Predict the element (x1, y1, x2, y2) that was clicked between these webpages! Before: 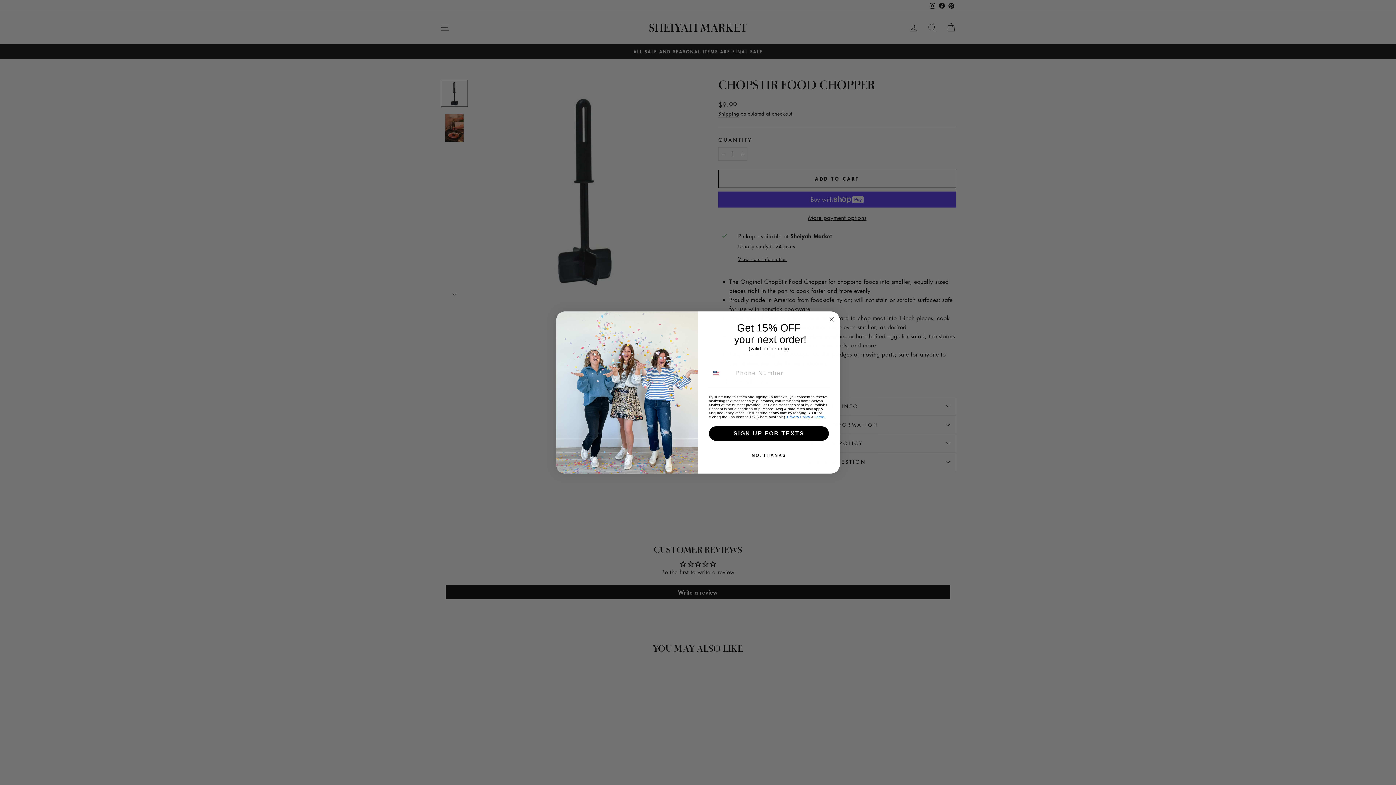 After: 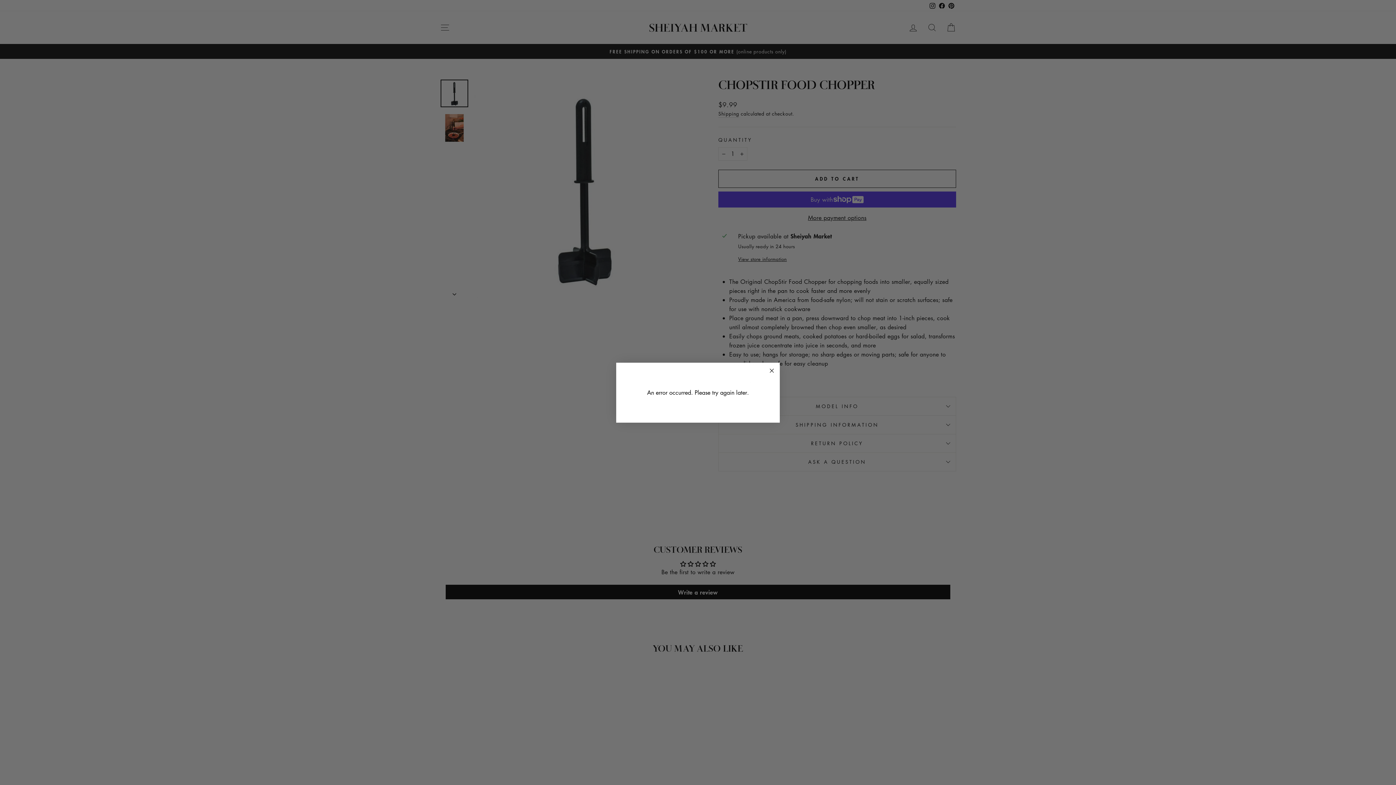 Action: label: SIGN UP FOR TEXTS bbox: (709, 432, 829, 447)